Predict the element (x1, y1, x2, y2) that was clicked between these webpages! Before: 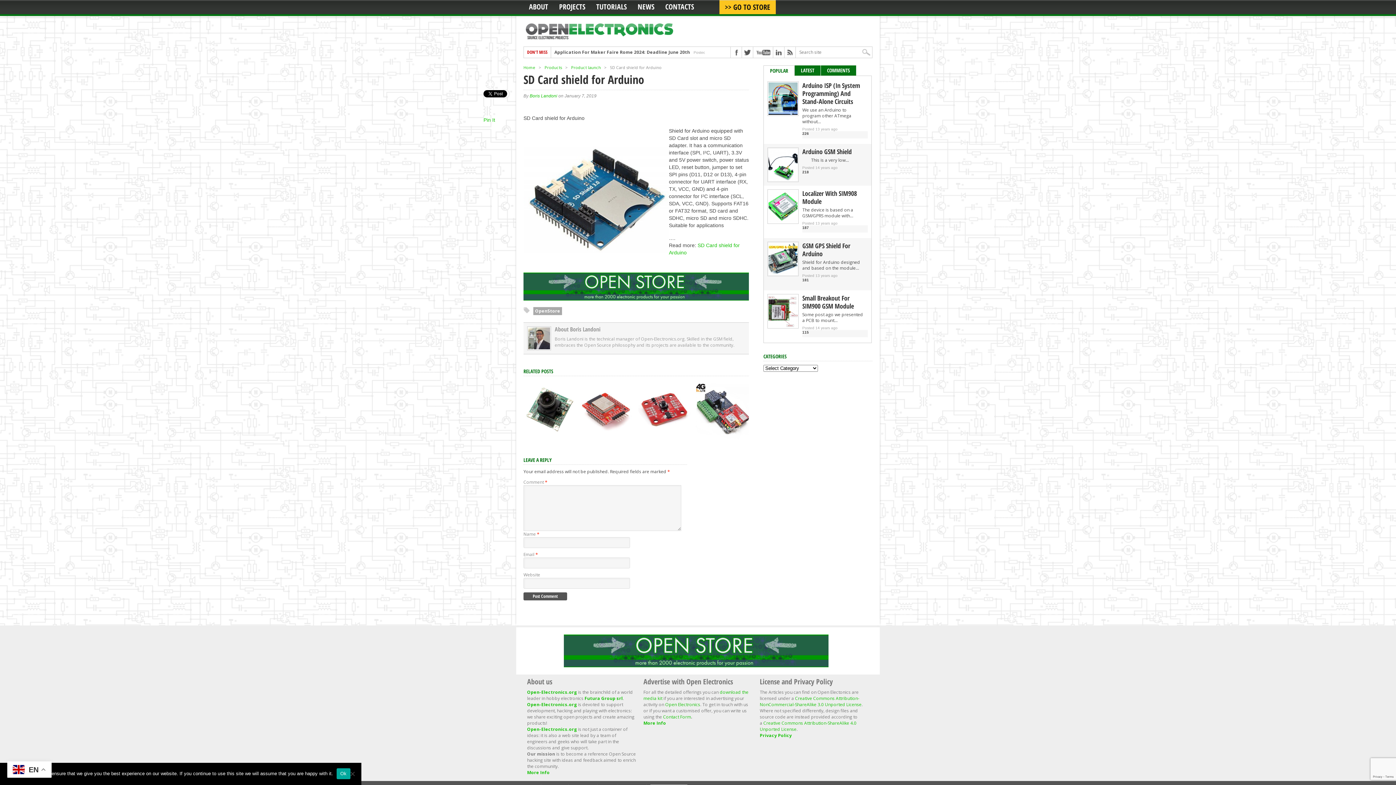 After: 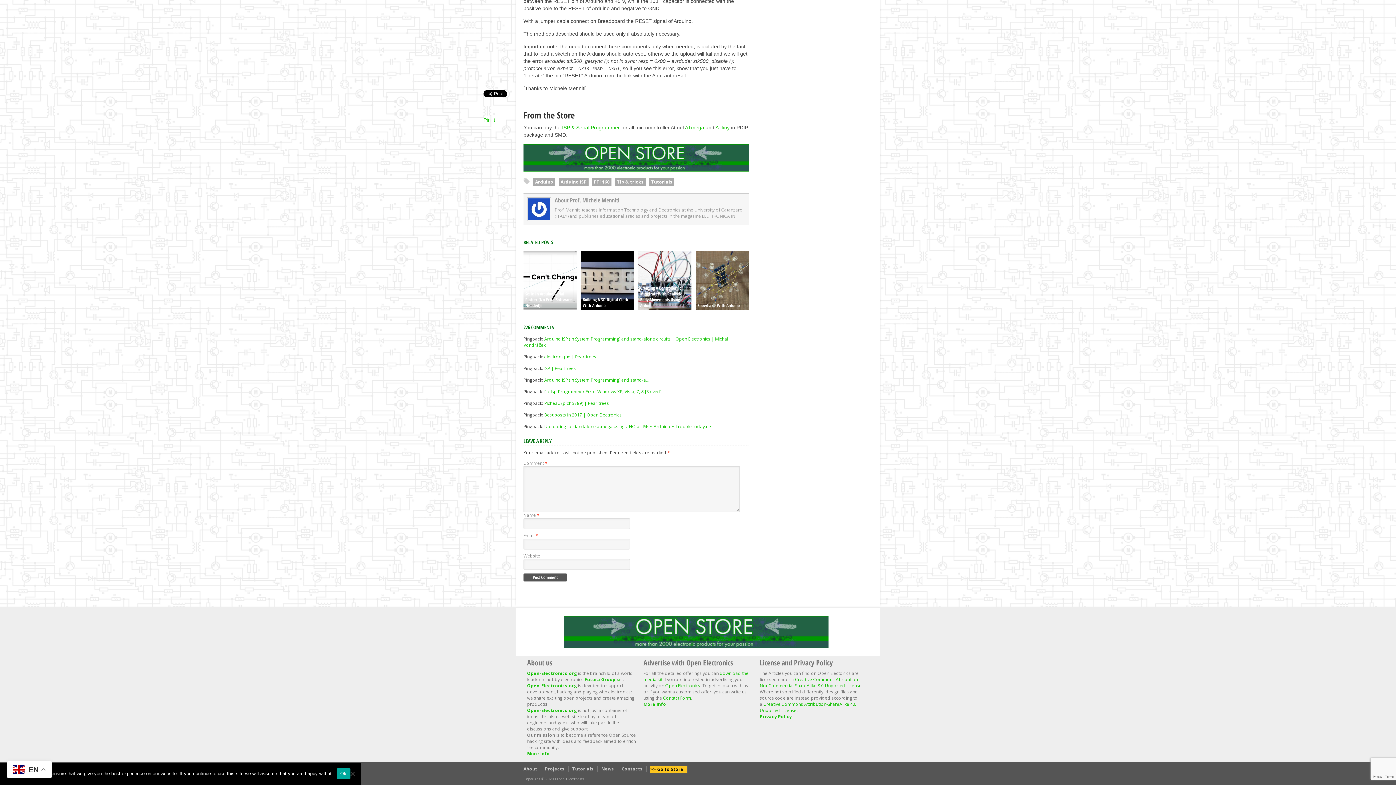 Action: label: 226 bbox: (802, 131, 809, 135)